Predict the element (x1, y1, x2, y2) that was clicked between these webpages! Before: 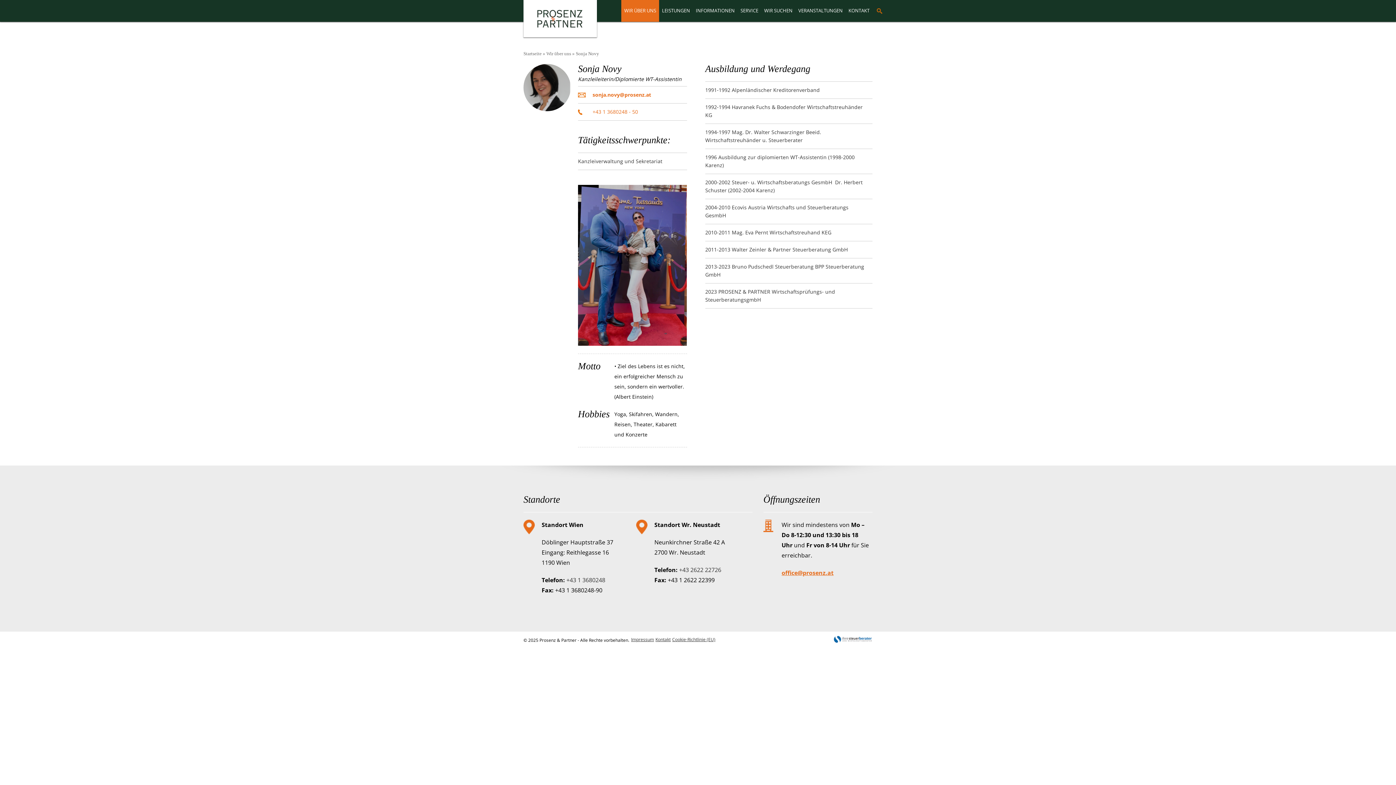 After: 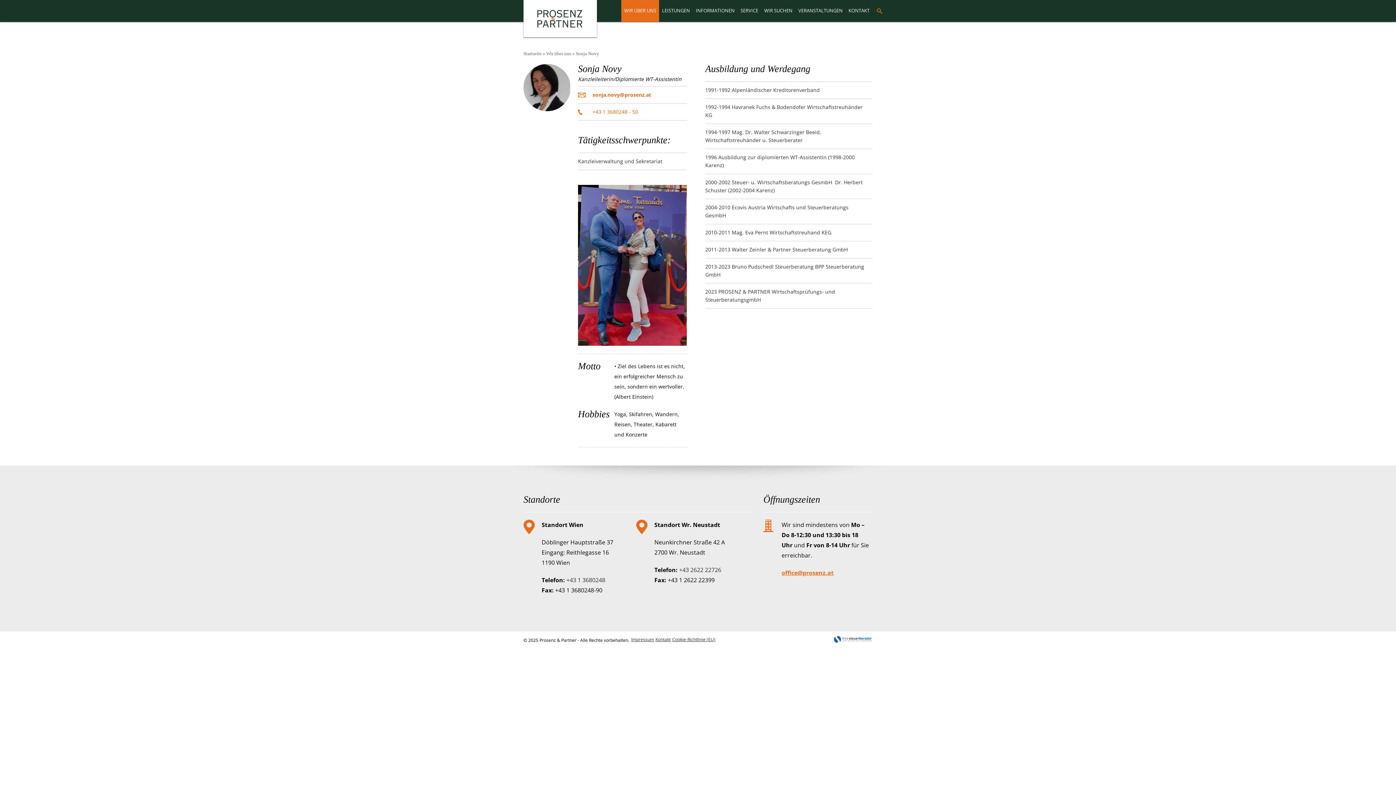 Action: label: Büro Wiener Neustadt auf Google Maps bbox: (636, 520, 654, 538)